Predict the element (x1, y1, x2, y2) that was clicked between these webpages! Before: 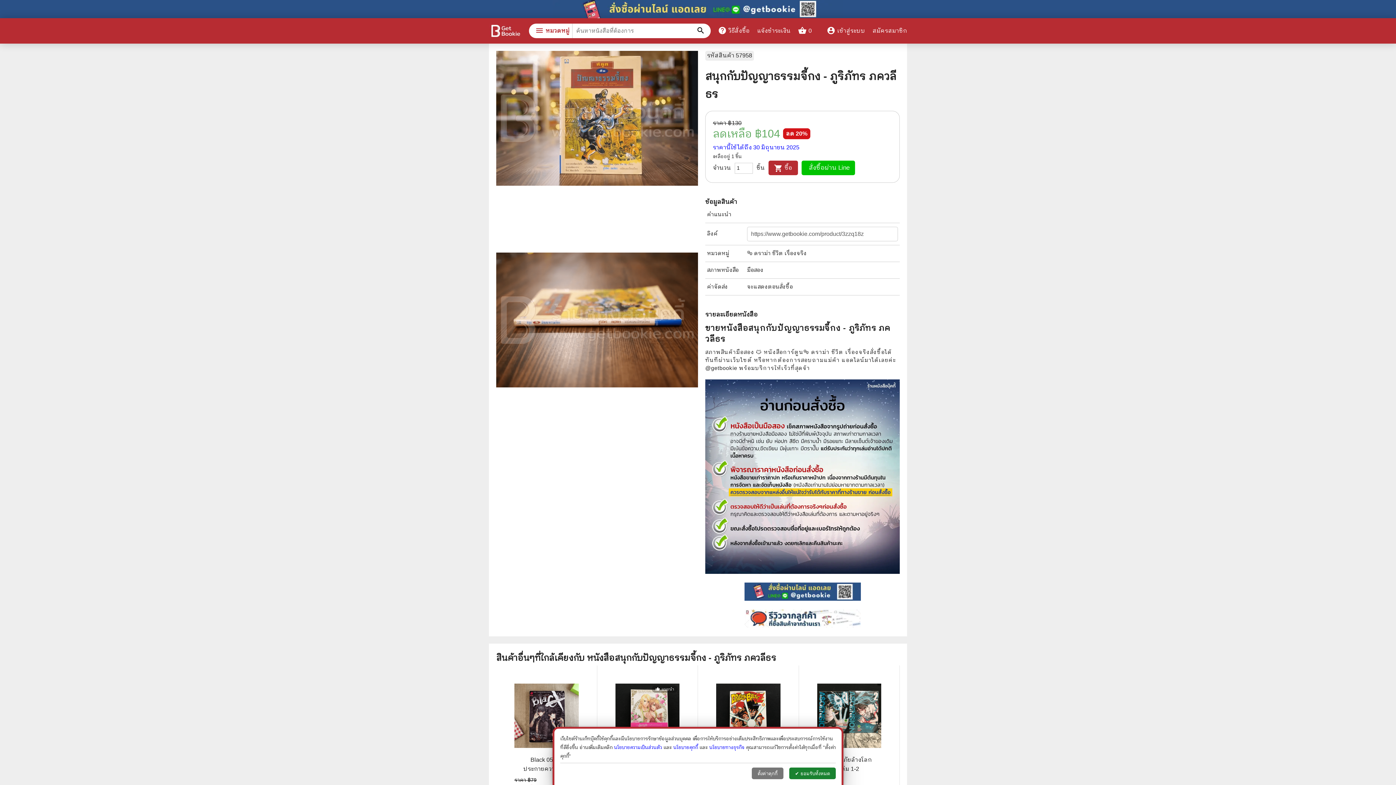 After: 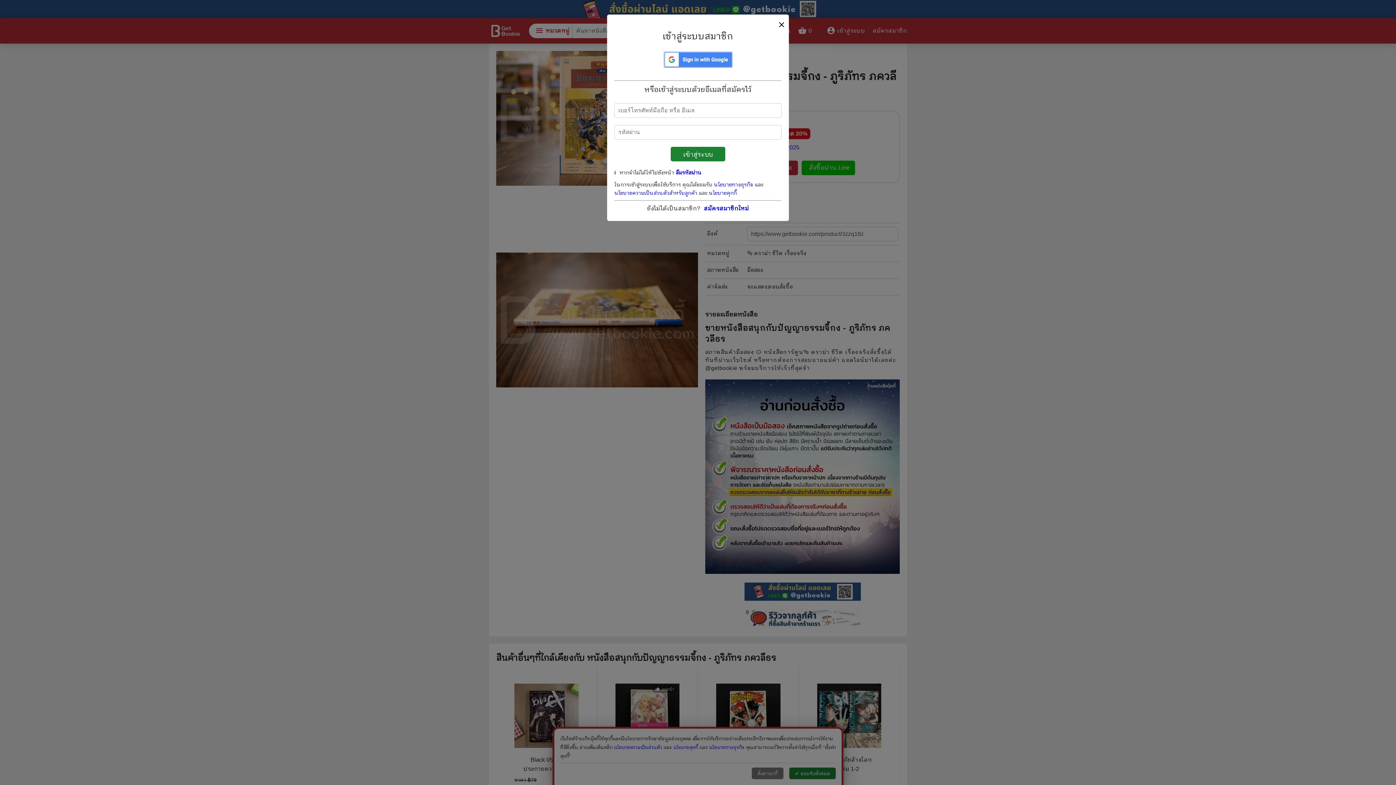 Action: label: account_circleเข้าสู่ระบบ bbox: (826, 27, 865, 33)